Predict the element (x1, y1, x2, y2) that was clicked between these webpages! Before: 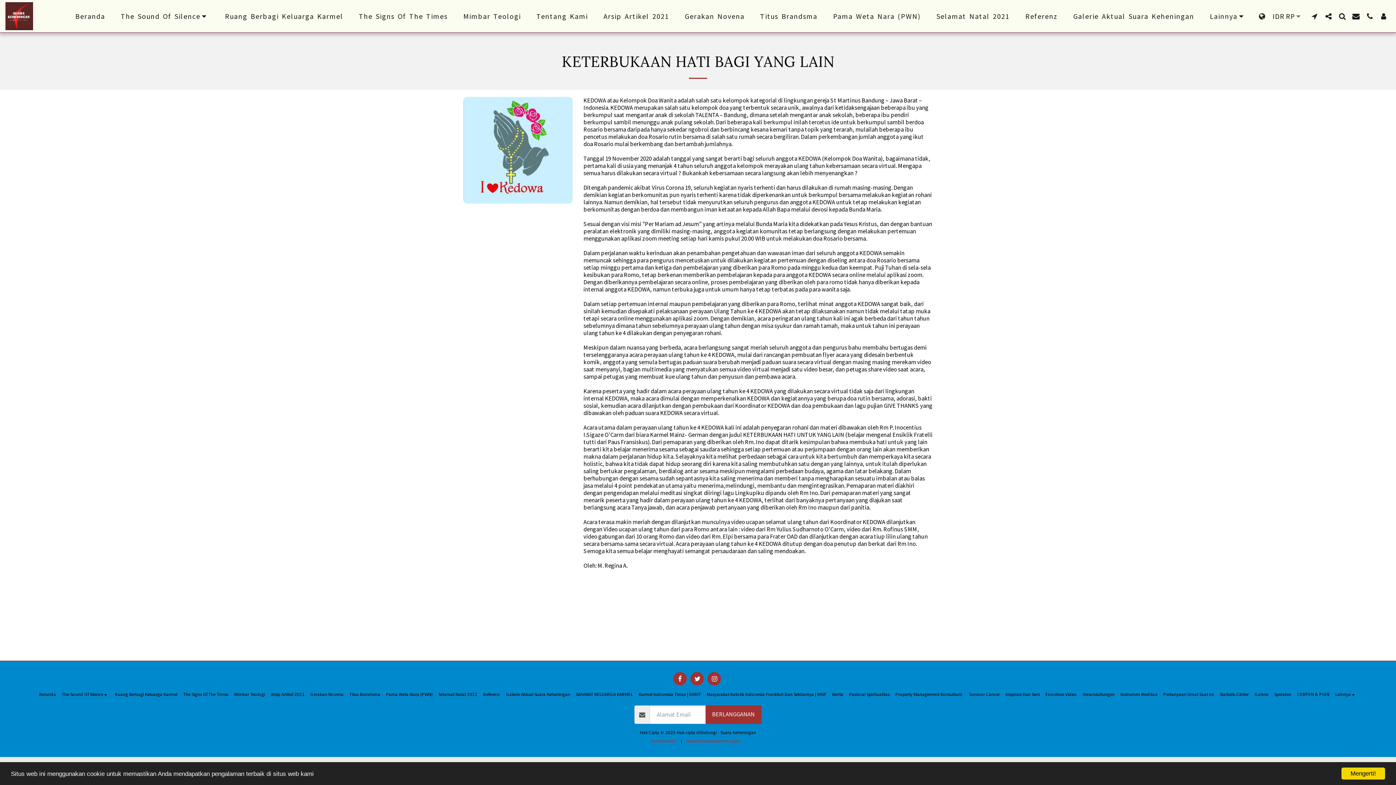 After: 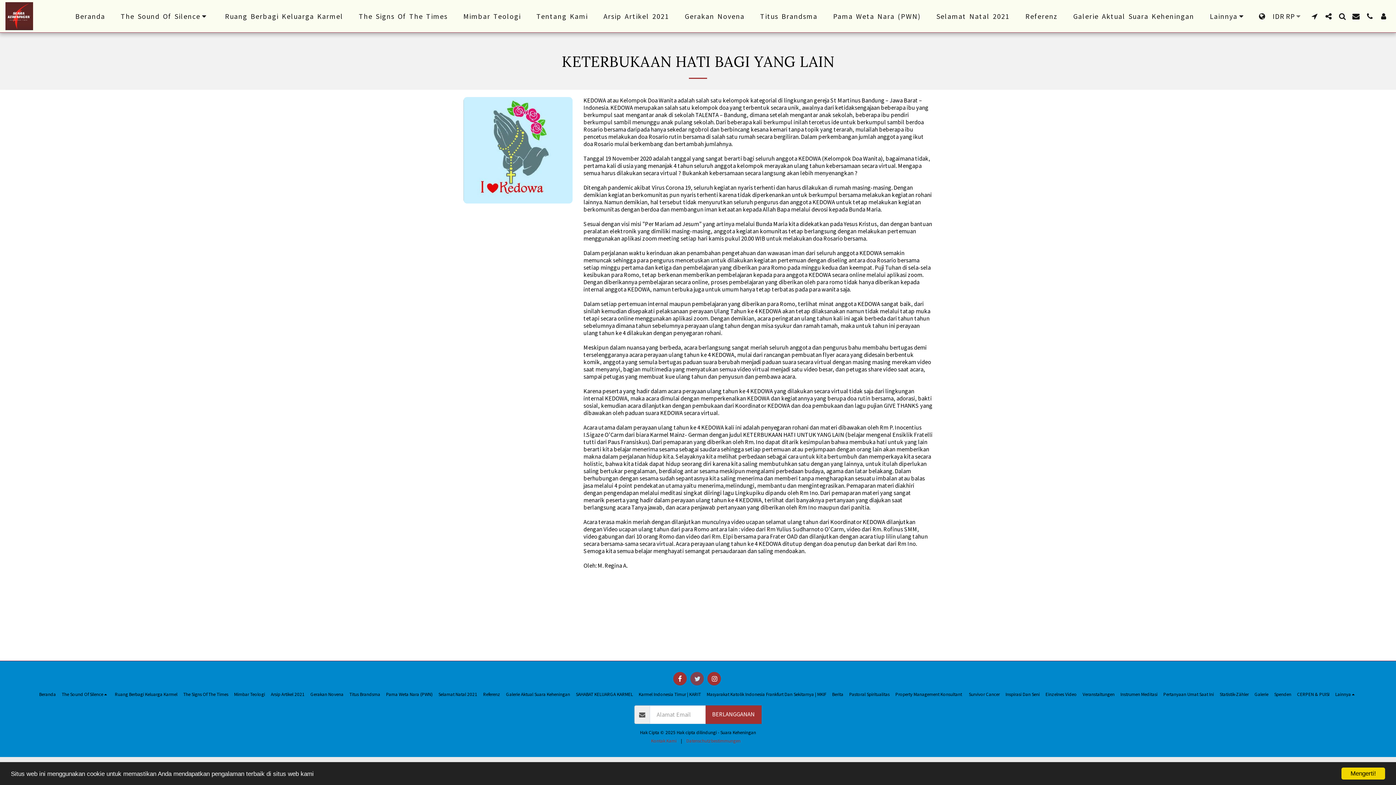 Action: label:   bbox: (690, 672, 704, 685)